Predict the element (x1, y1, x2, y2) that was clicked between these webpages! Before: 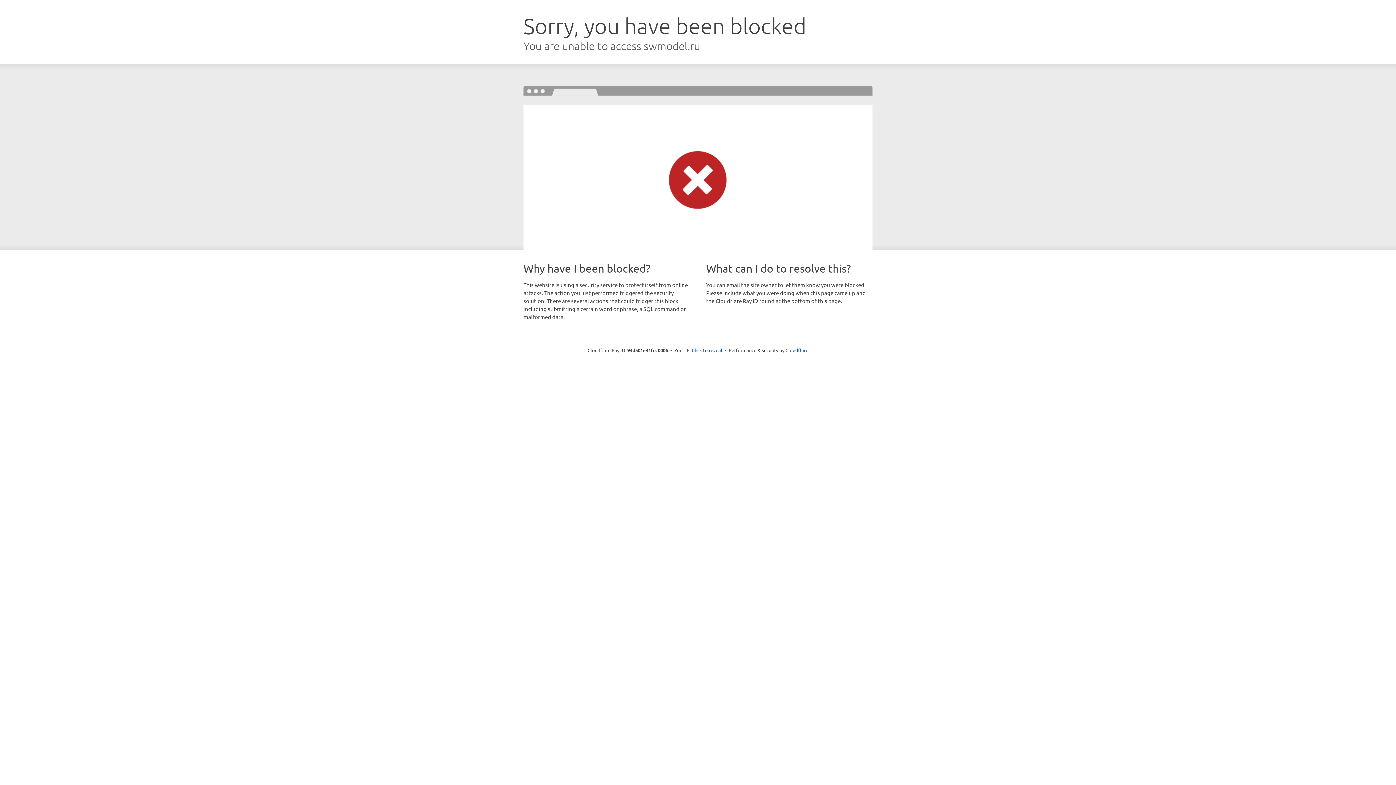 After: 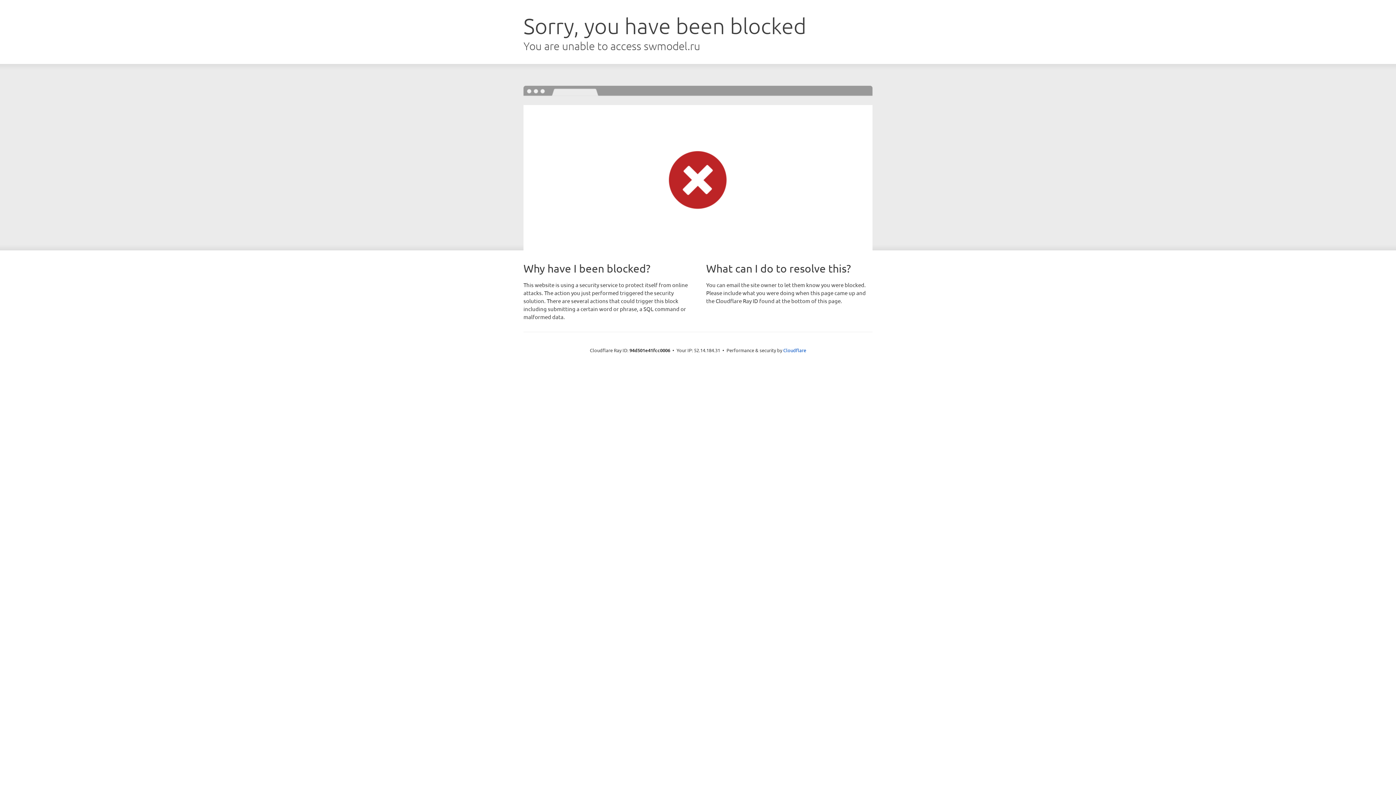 Action: label: Click to reveal bbox: (692, 346, 722, 353)